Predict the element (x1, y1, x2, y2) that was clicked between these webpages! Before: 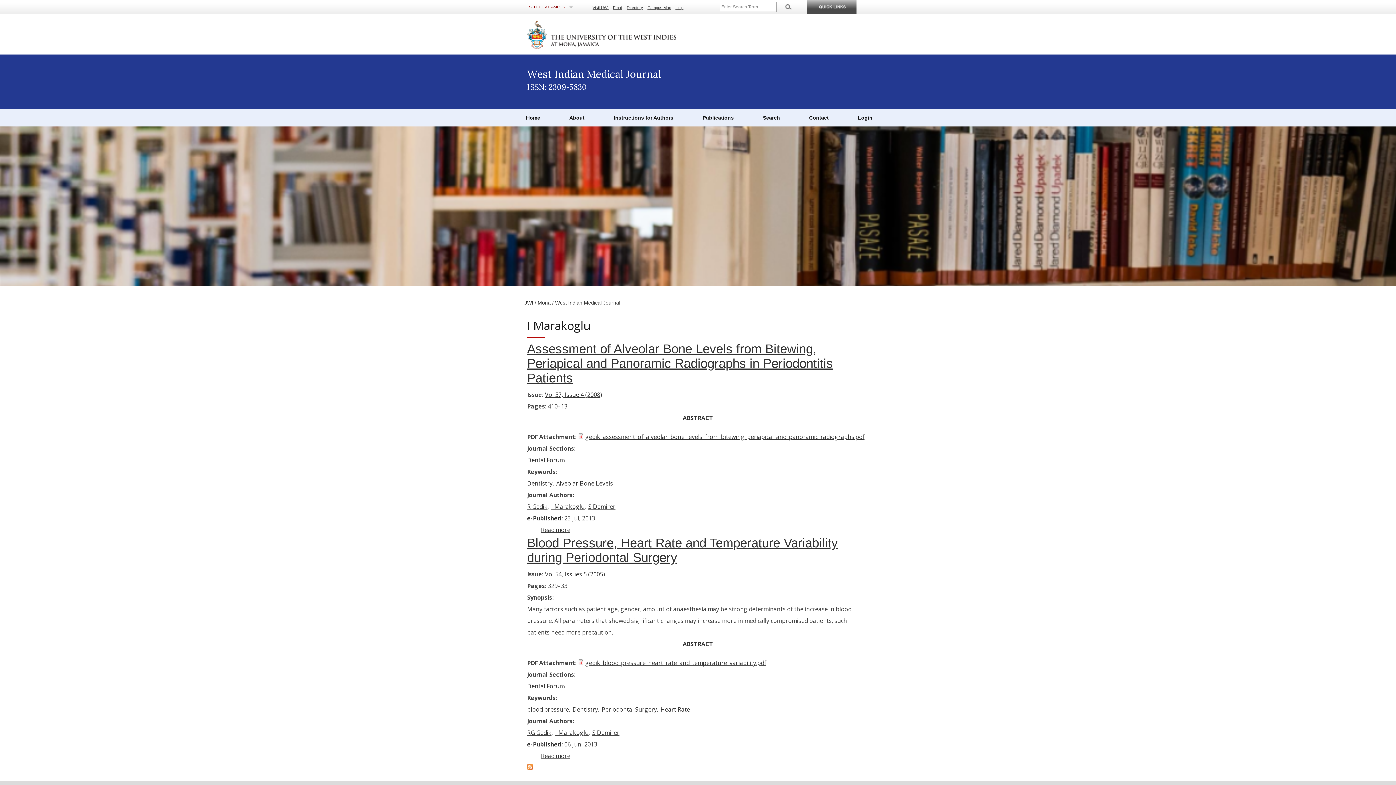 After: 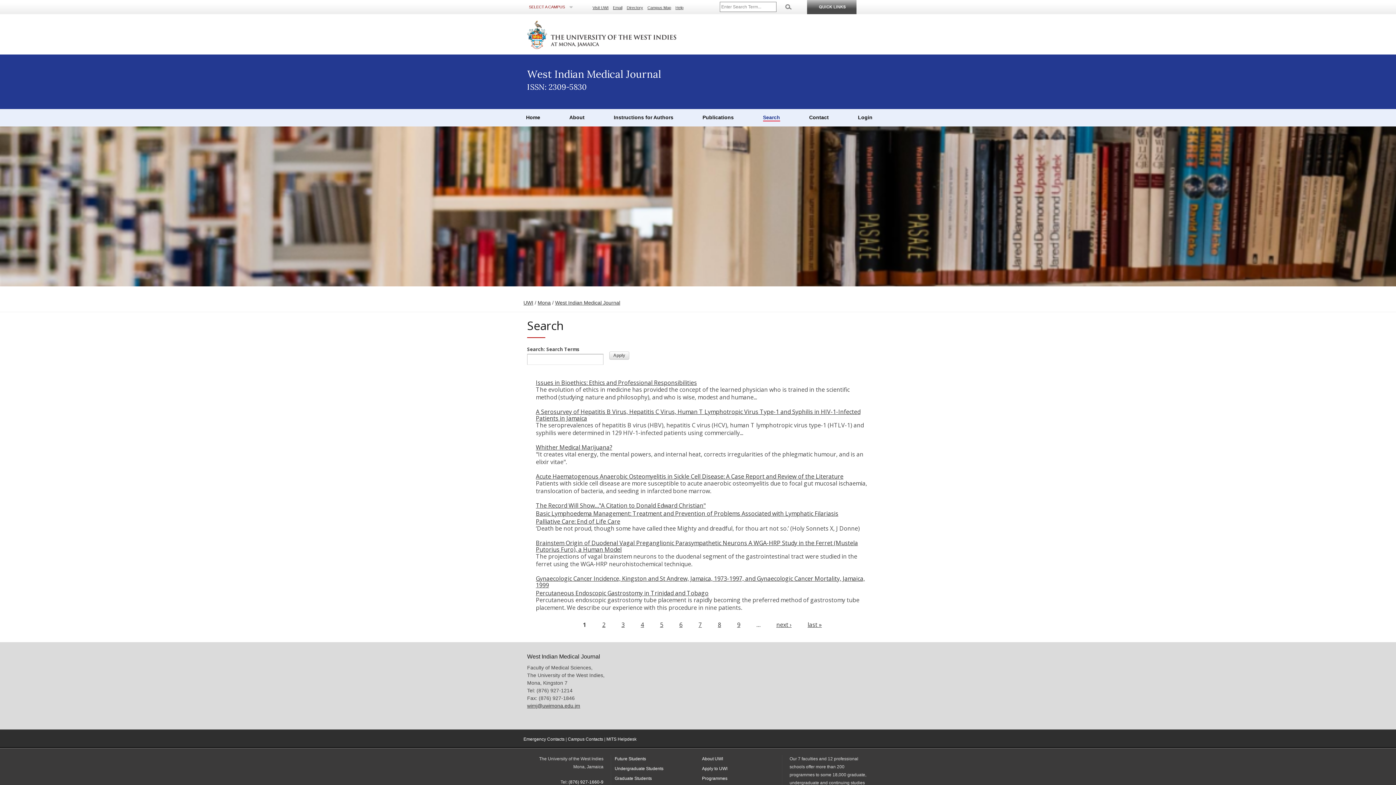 Action: bbox: (763, 114, 780, 121) label: Search